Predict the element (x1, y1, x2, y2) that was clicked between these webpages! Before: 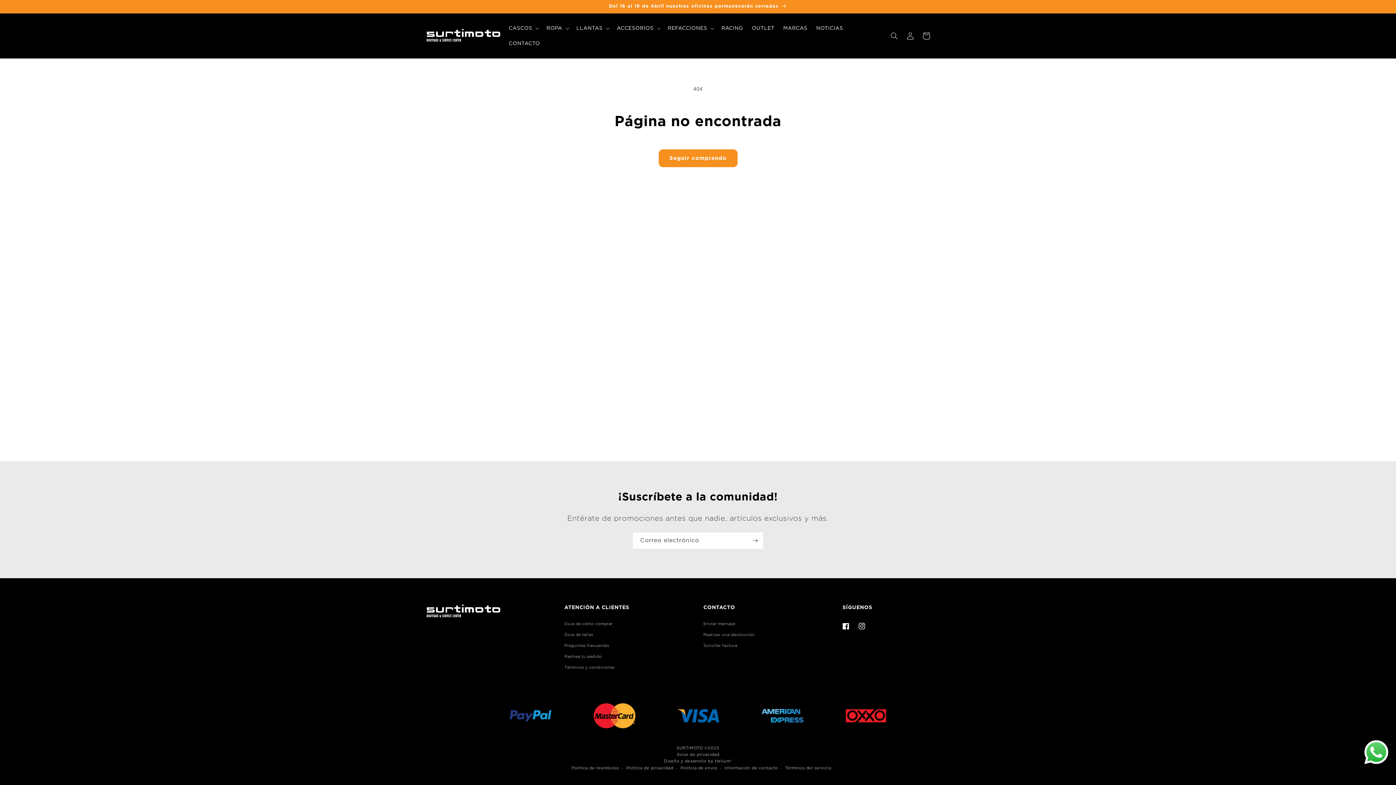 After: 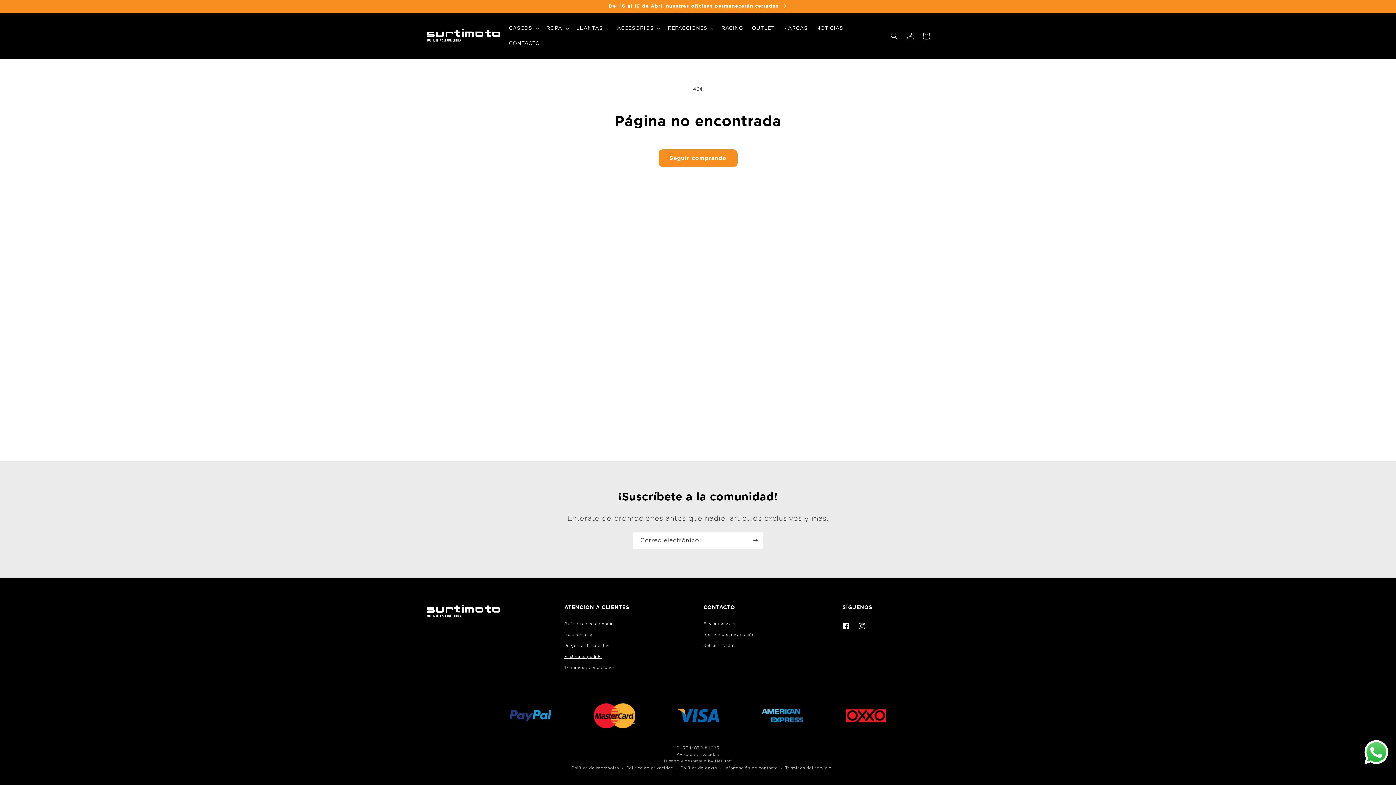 Action: bbox: (564, 651, 602, 662) label: Rastrea tu pedido